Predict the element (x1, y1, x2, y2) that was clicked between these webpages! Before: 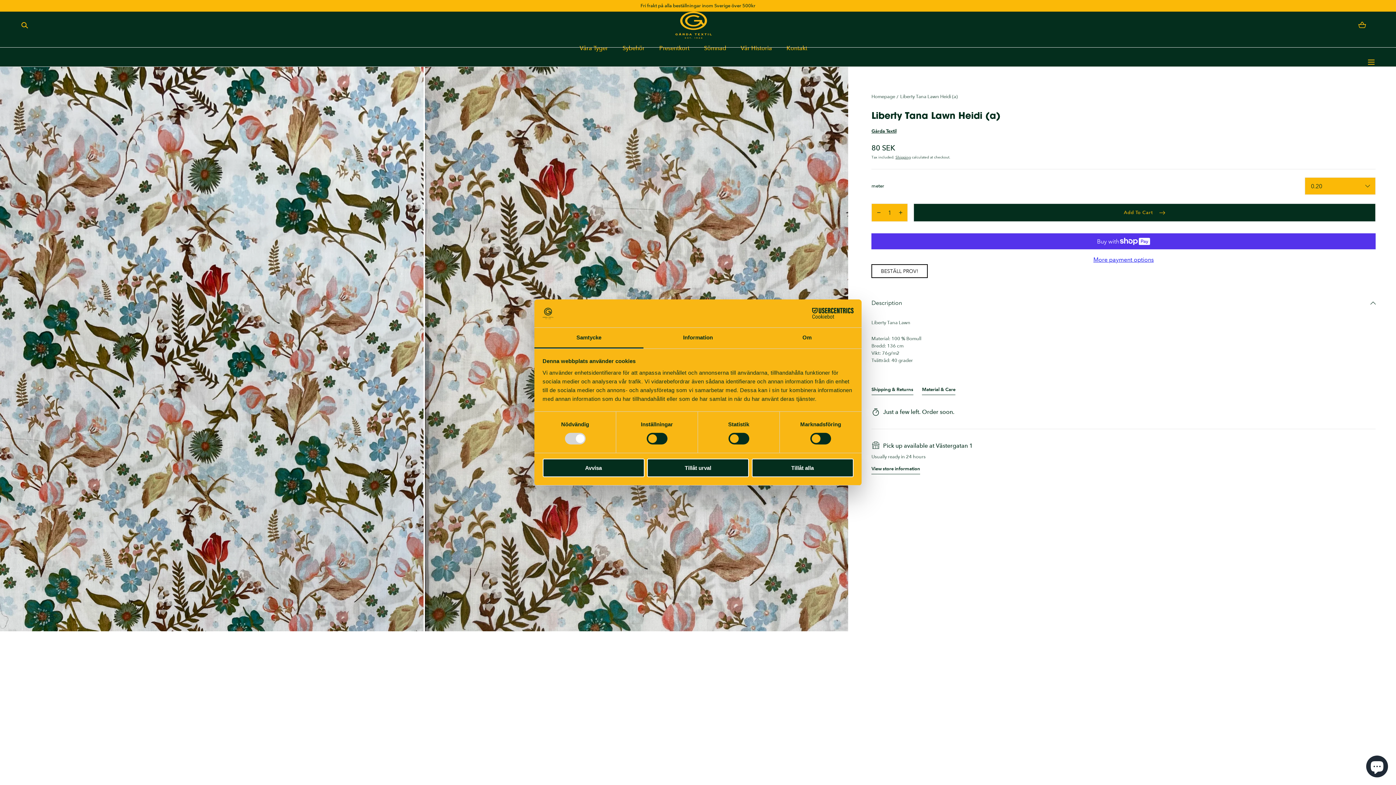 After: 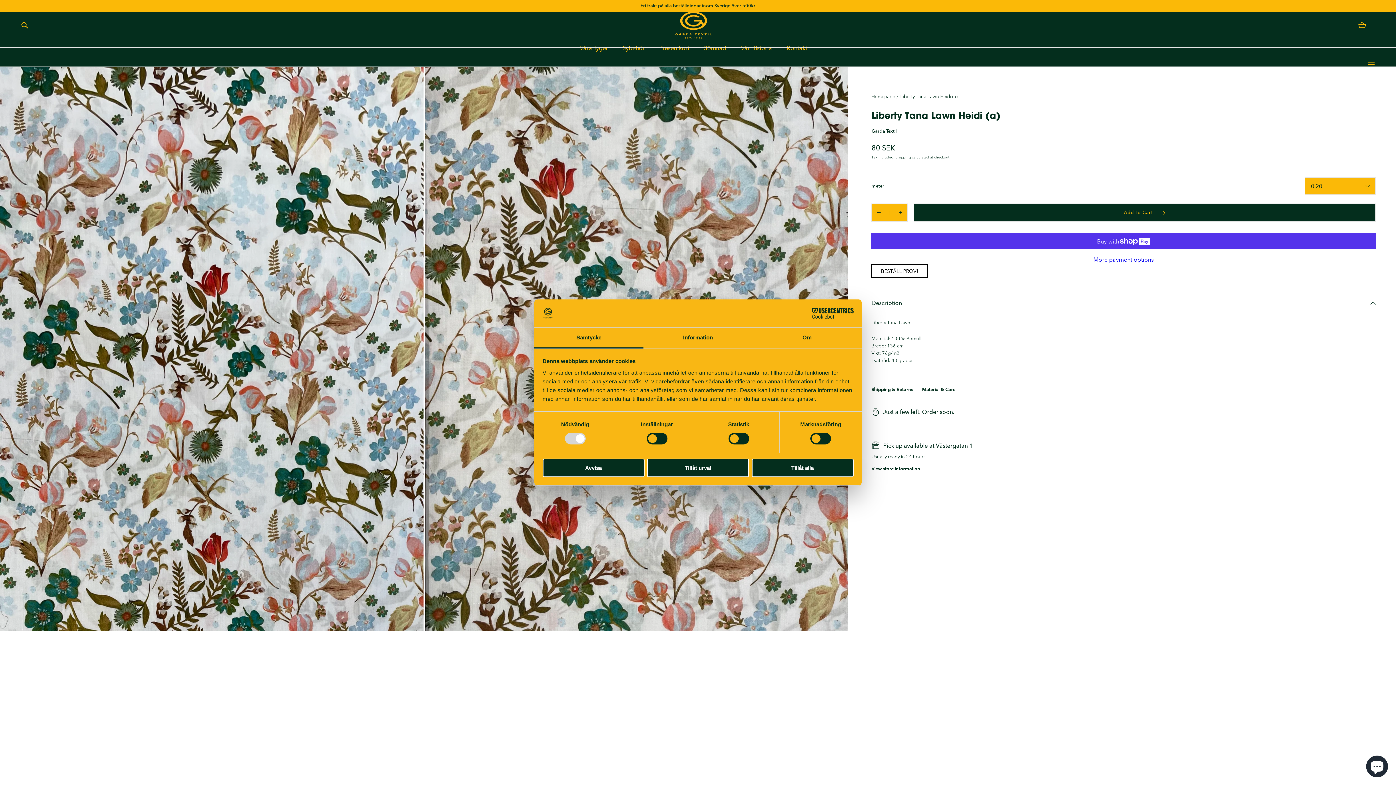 Action: label: Decrease quantity for Liberty Tana Lawn Heidi (a) bbox: (871, 205, 886, 220)